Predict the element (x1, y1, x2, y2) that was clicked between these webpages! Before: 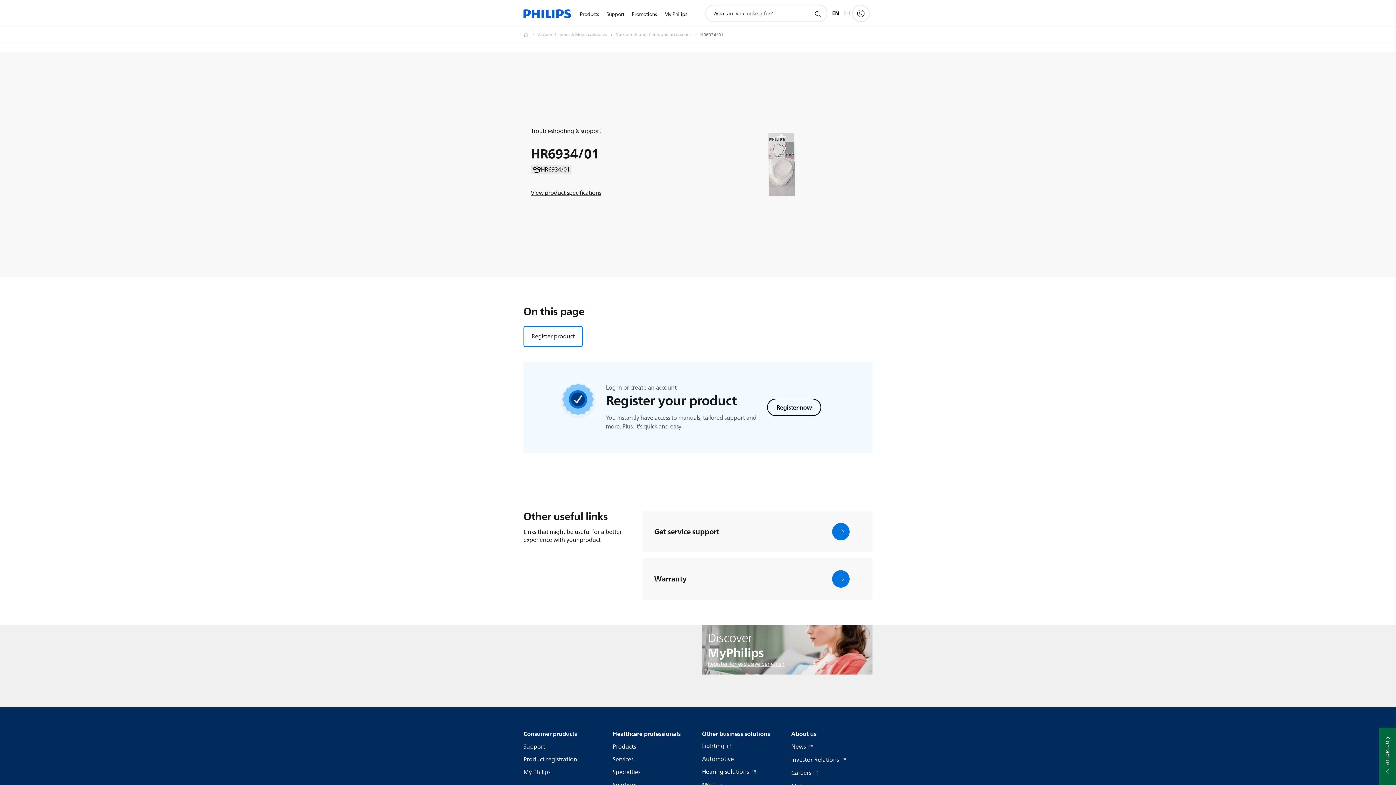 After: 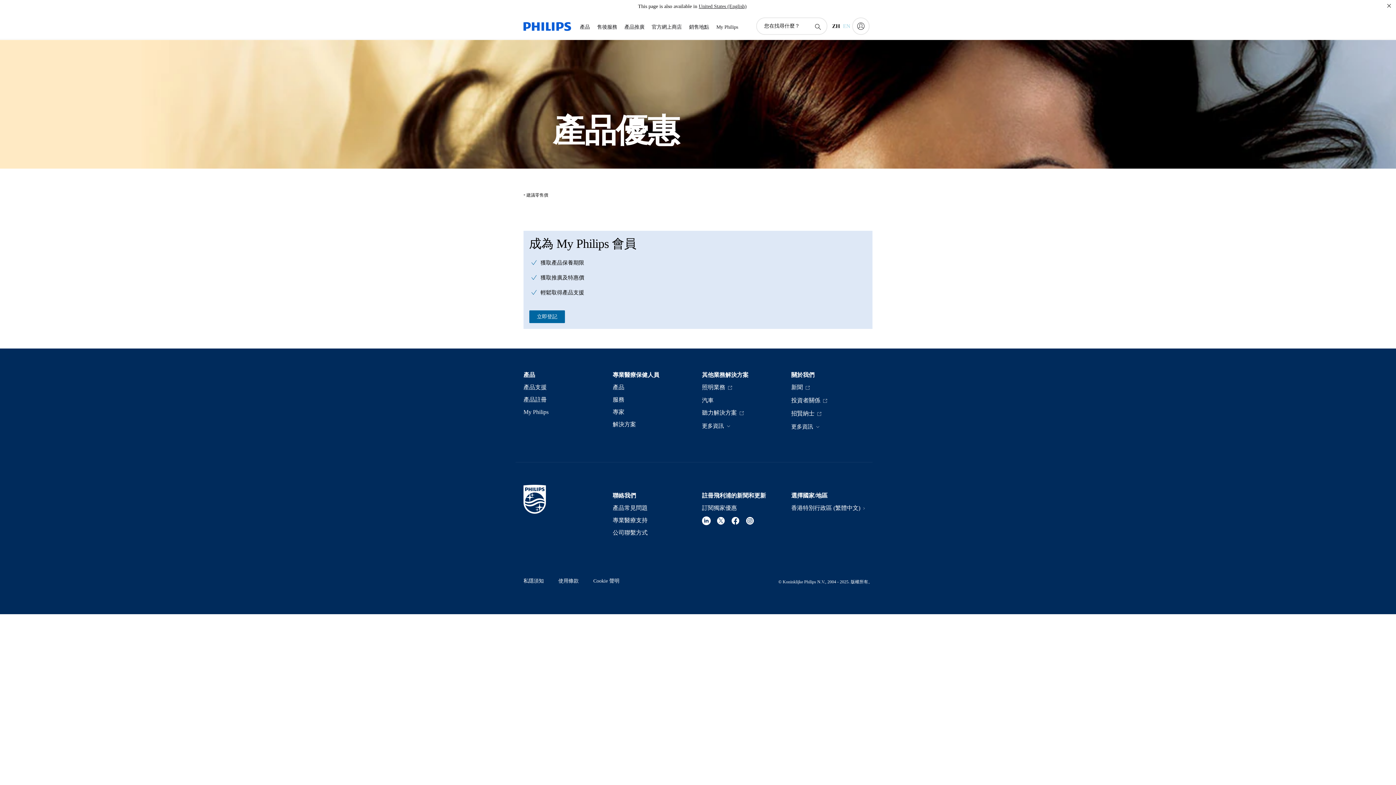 Action: label: Promotions bbox: (628, 1, 660, 27)